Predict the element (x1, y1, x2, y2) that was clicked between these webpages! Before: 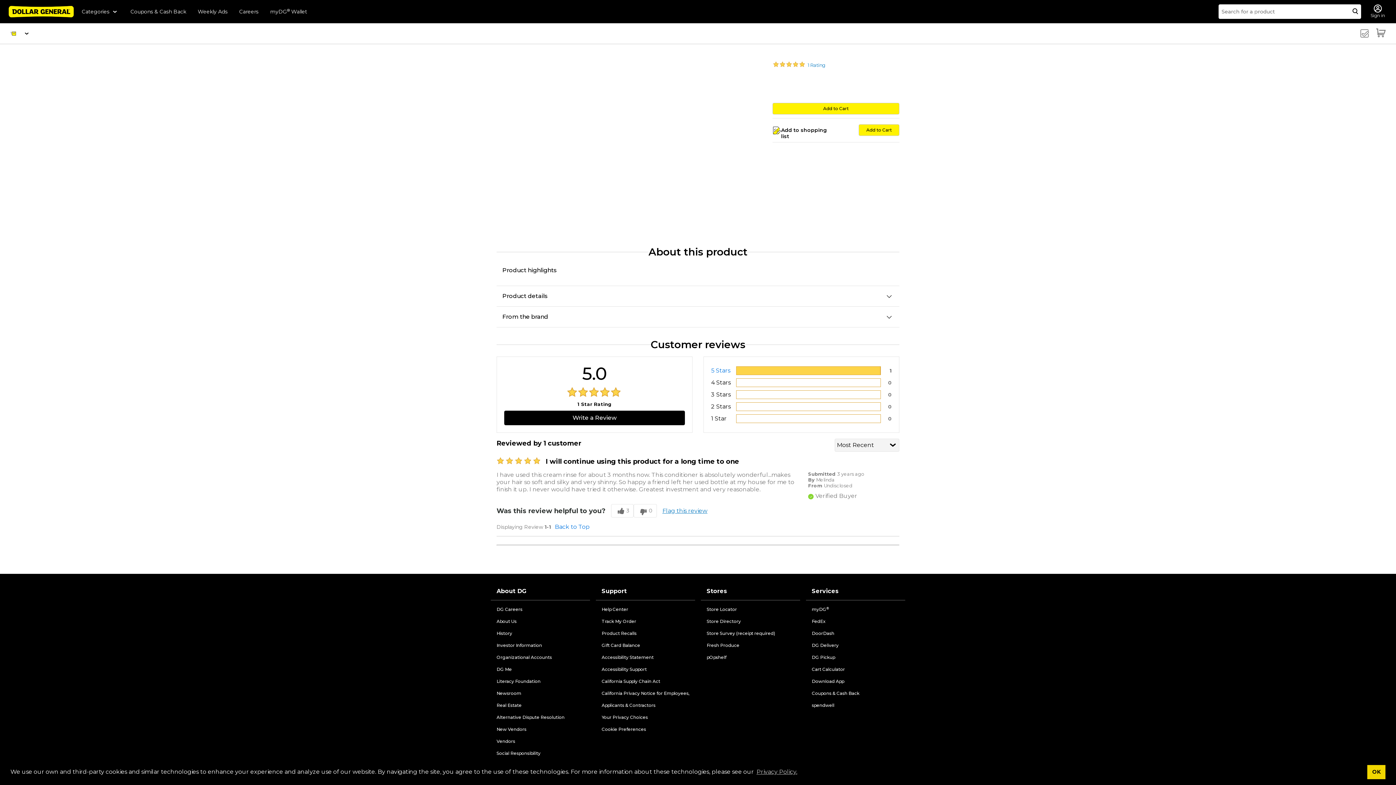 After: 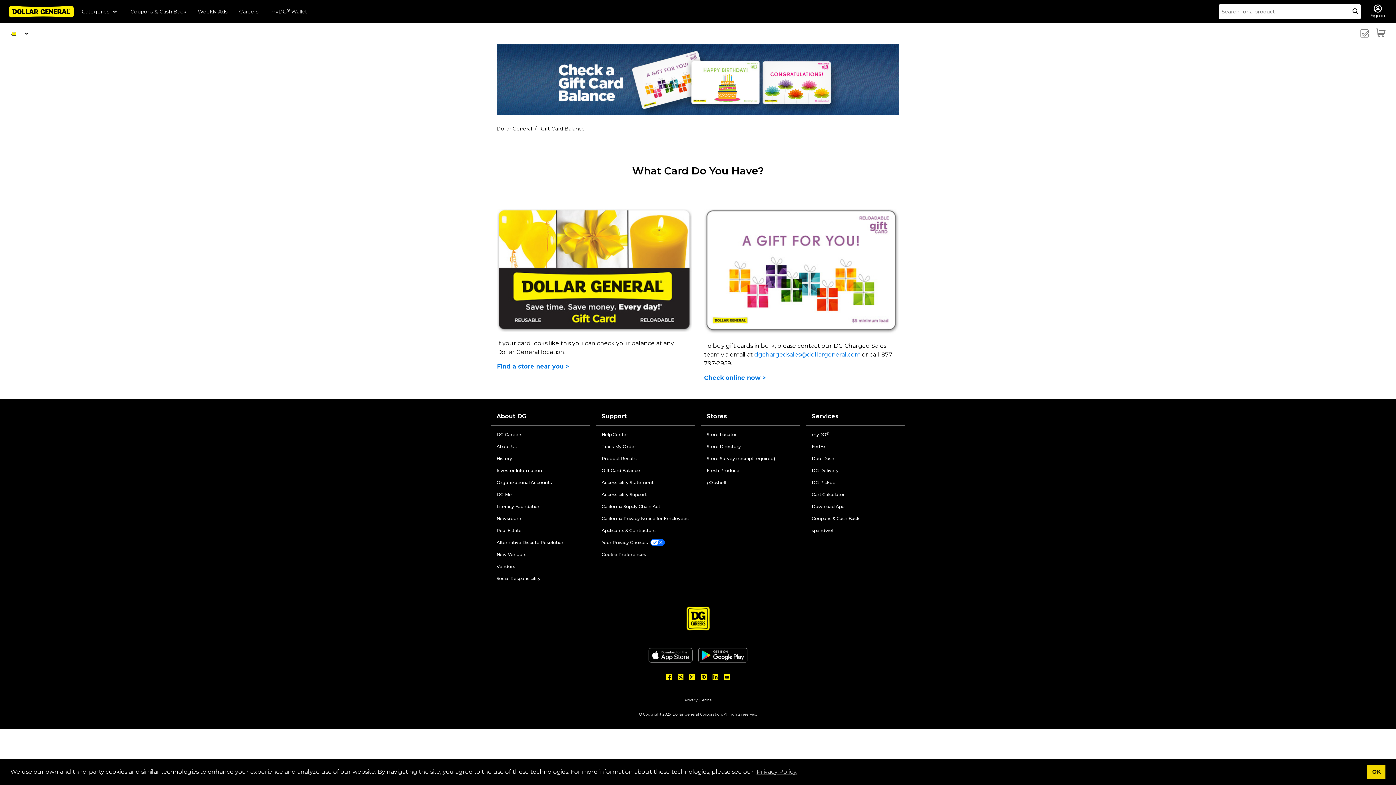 Action: label: Gift Card Balance bbox: (601, 642, 640, 648)